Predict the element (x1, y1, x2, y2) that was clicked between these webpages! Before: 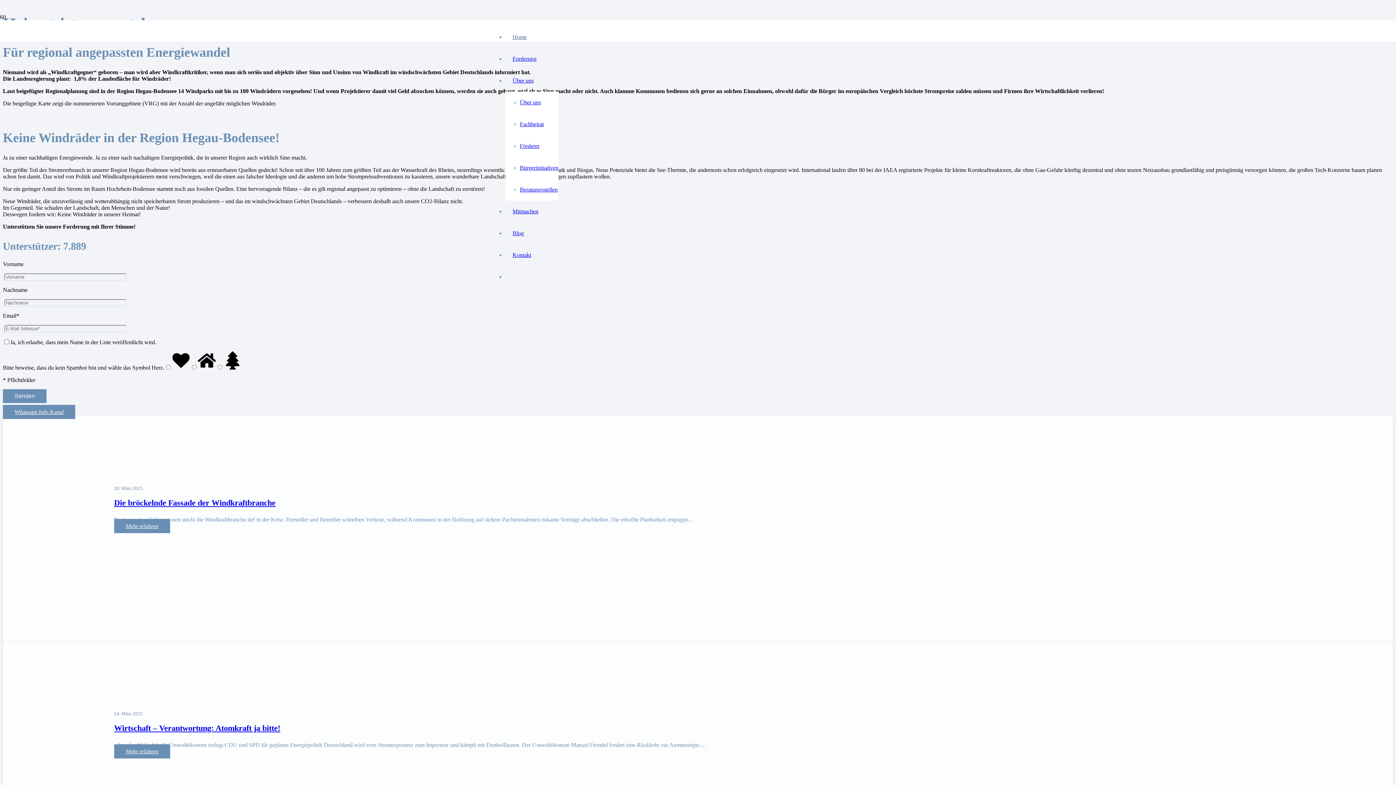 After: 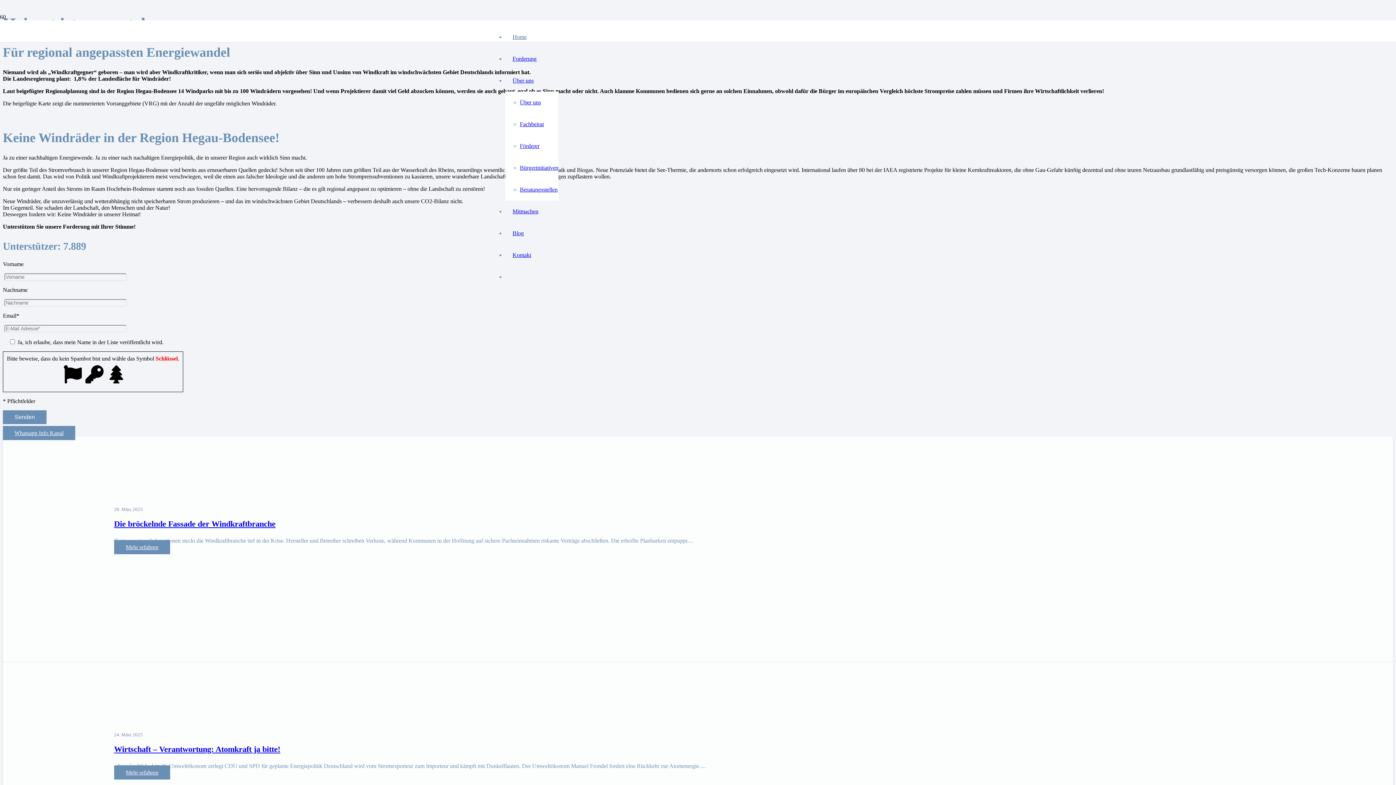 Action: bbox: (505, 33, 534, 40) label: Home